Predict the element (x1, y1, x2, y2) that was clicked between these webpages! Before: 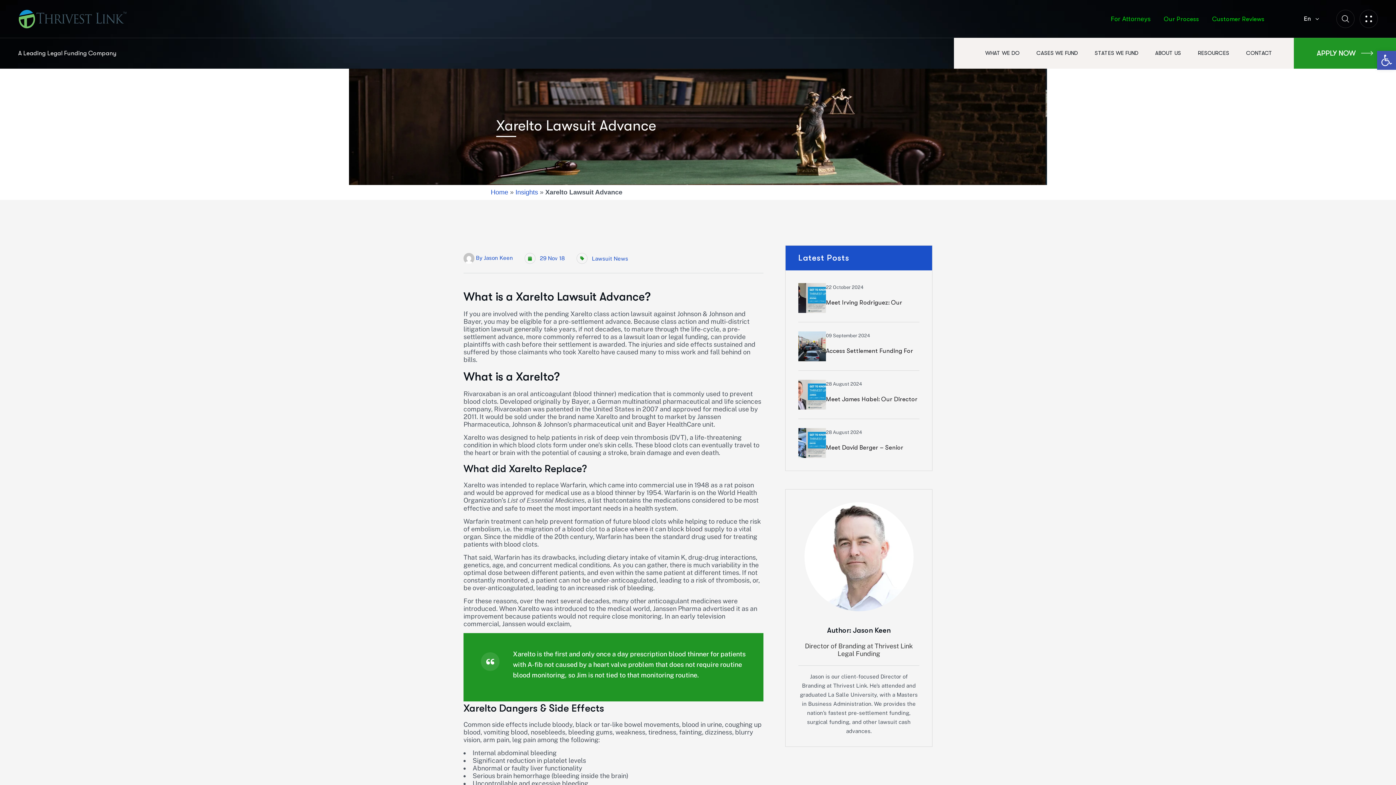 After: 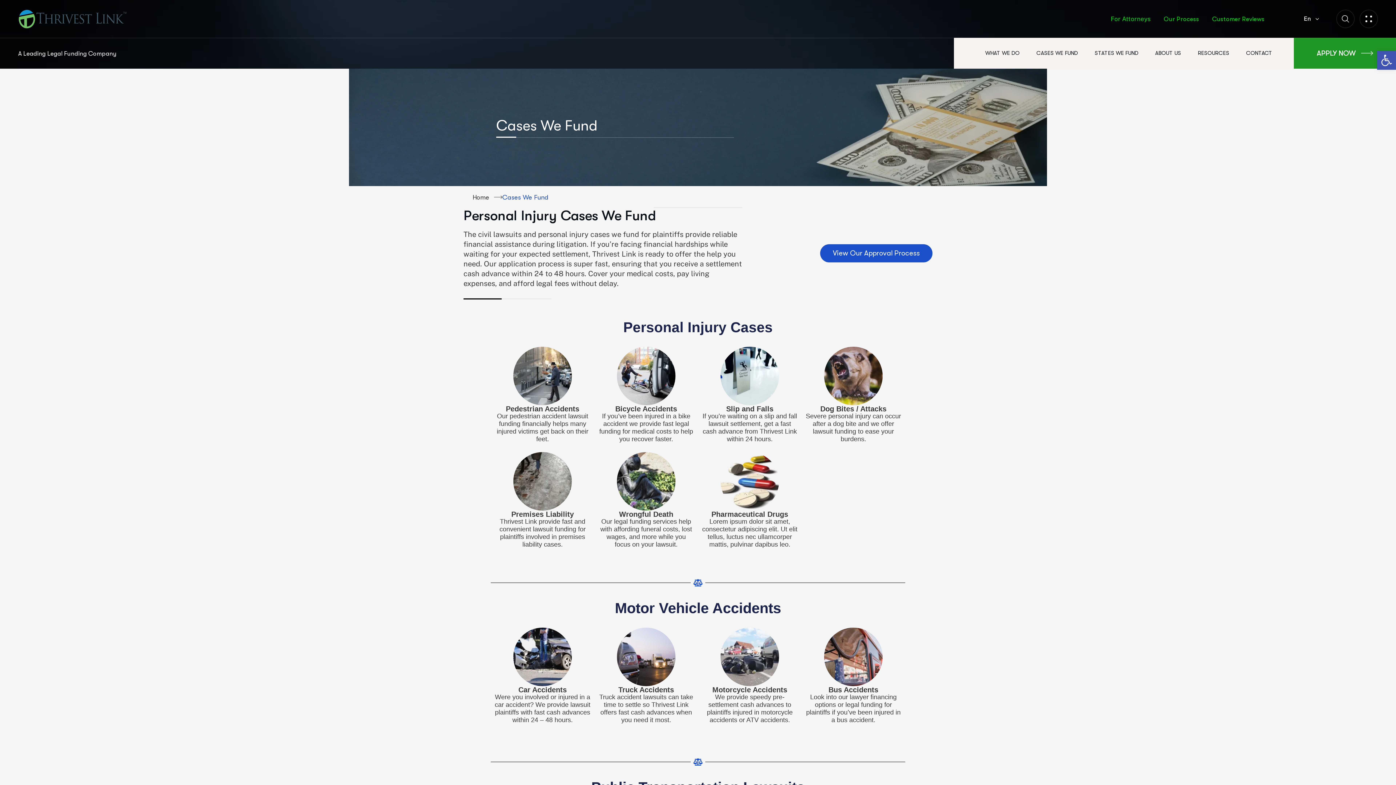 Action: bbox: (1036, 37, 1081, 68) label: CASES WE FUND